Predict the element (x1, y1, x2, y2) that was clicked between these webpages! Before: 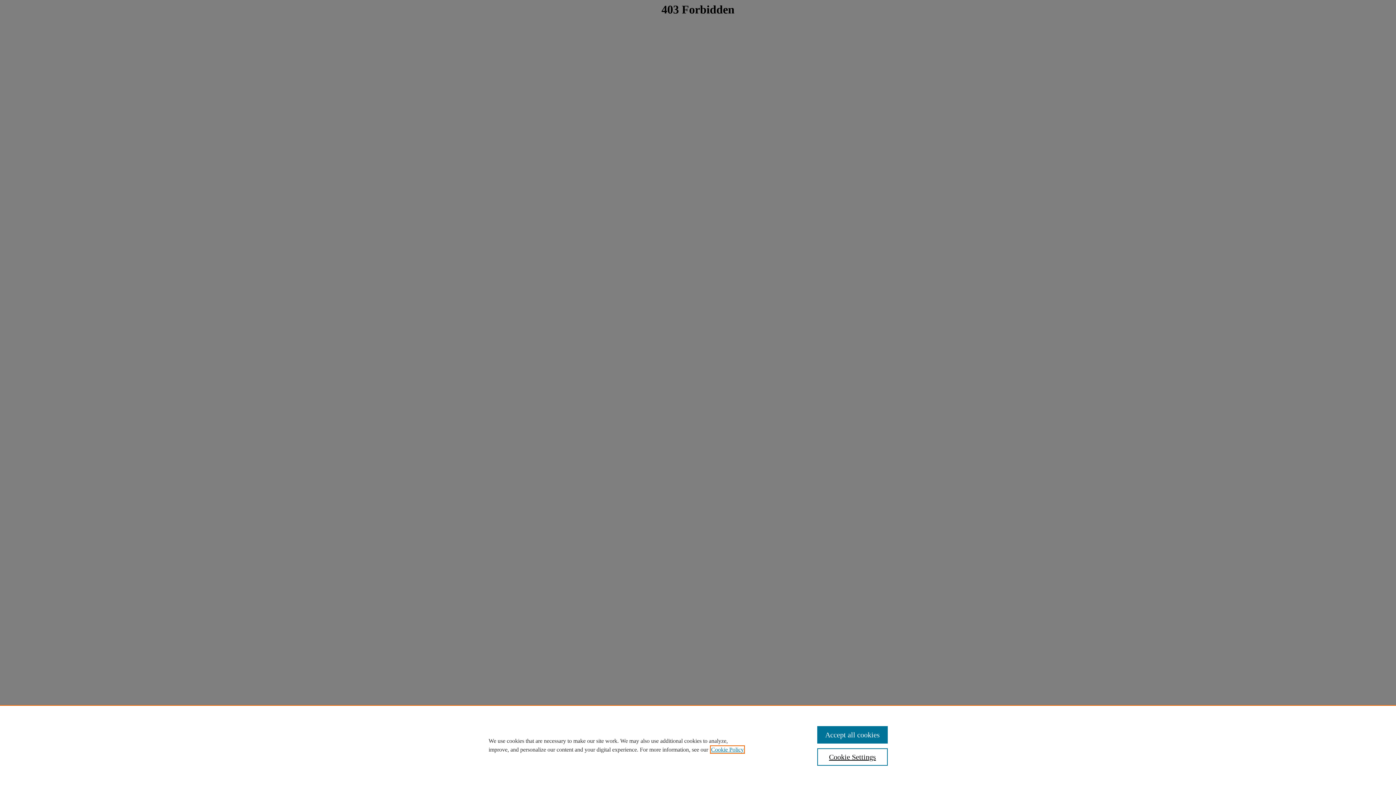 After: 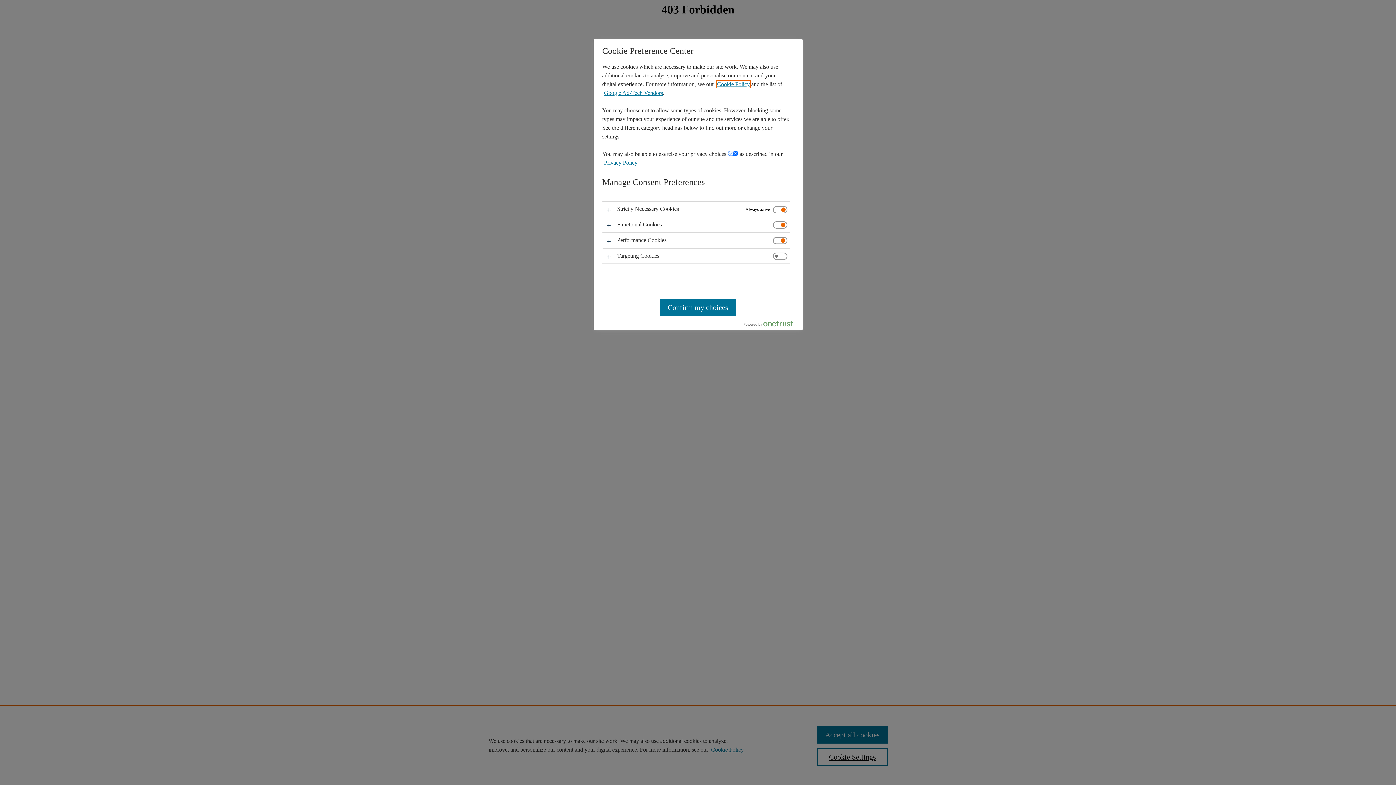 Action: label: Cookie Settings bbox: (817, 748, 887, 766)